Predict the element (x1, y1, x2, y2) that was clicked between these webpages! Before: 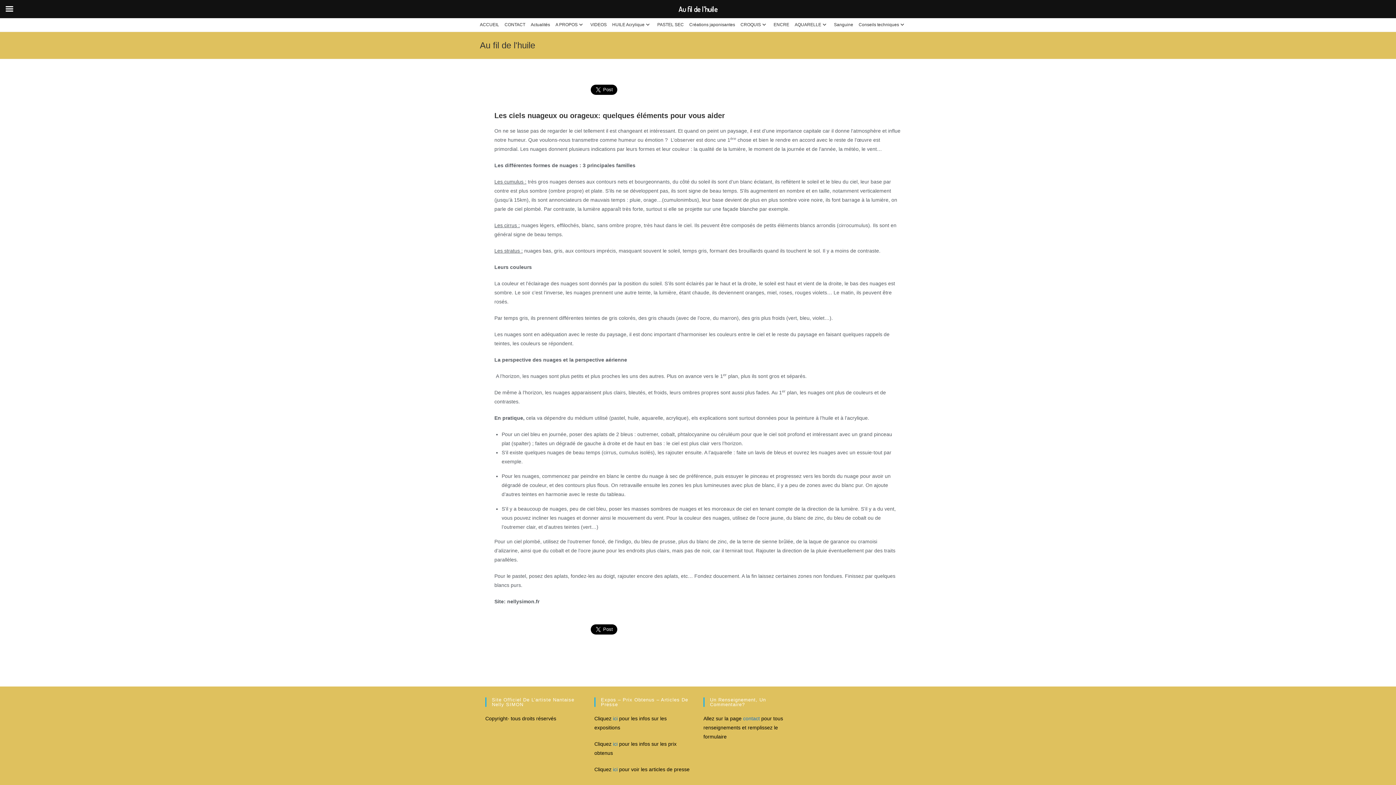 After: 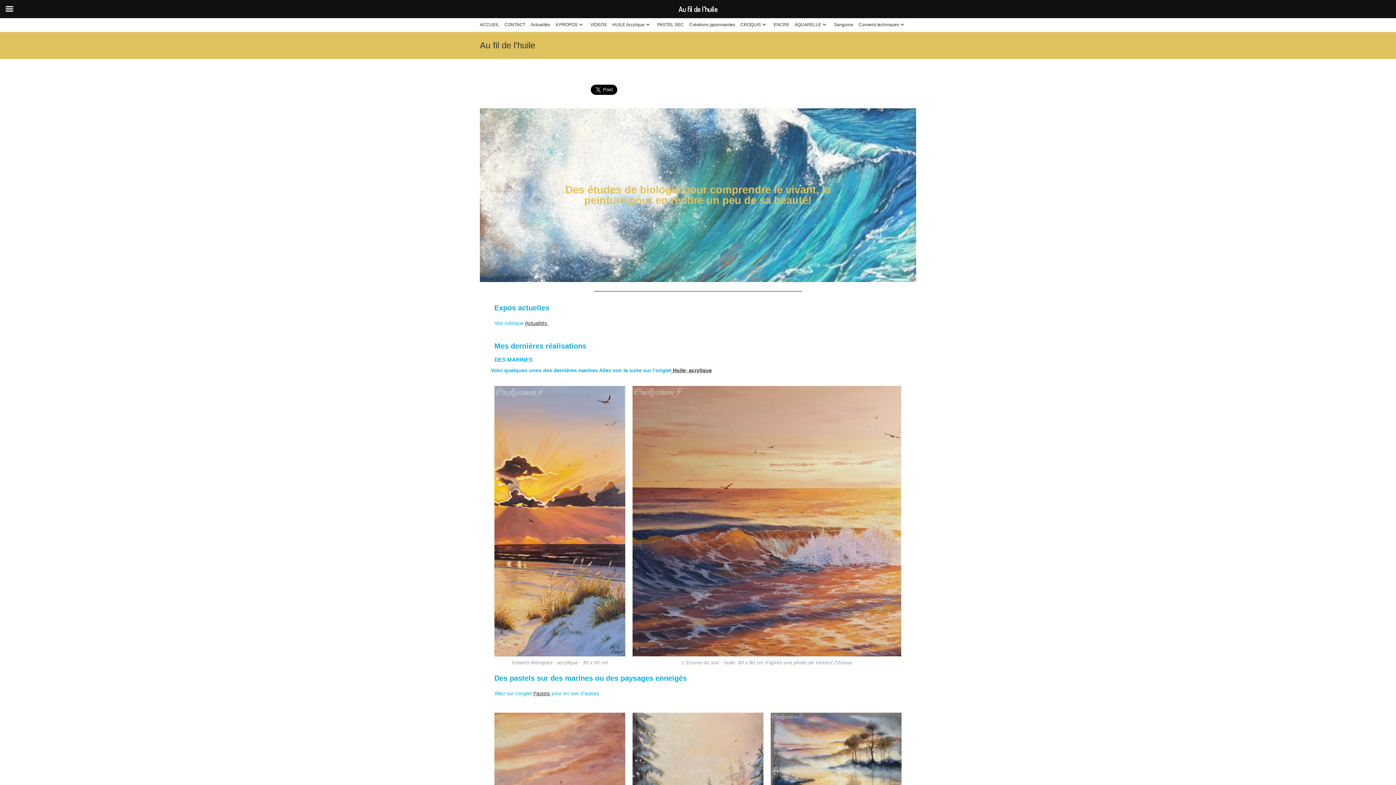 Action: label: ACCUEIL bbox: (480, 21, 499, 28)